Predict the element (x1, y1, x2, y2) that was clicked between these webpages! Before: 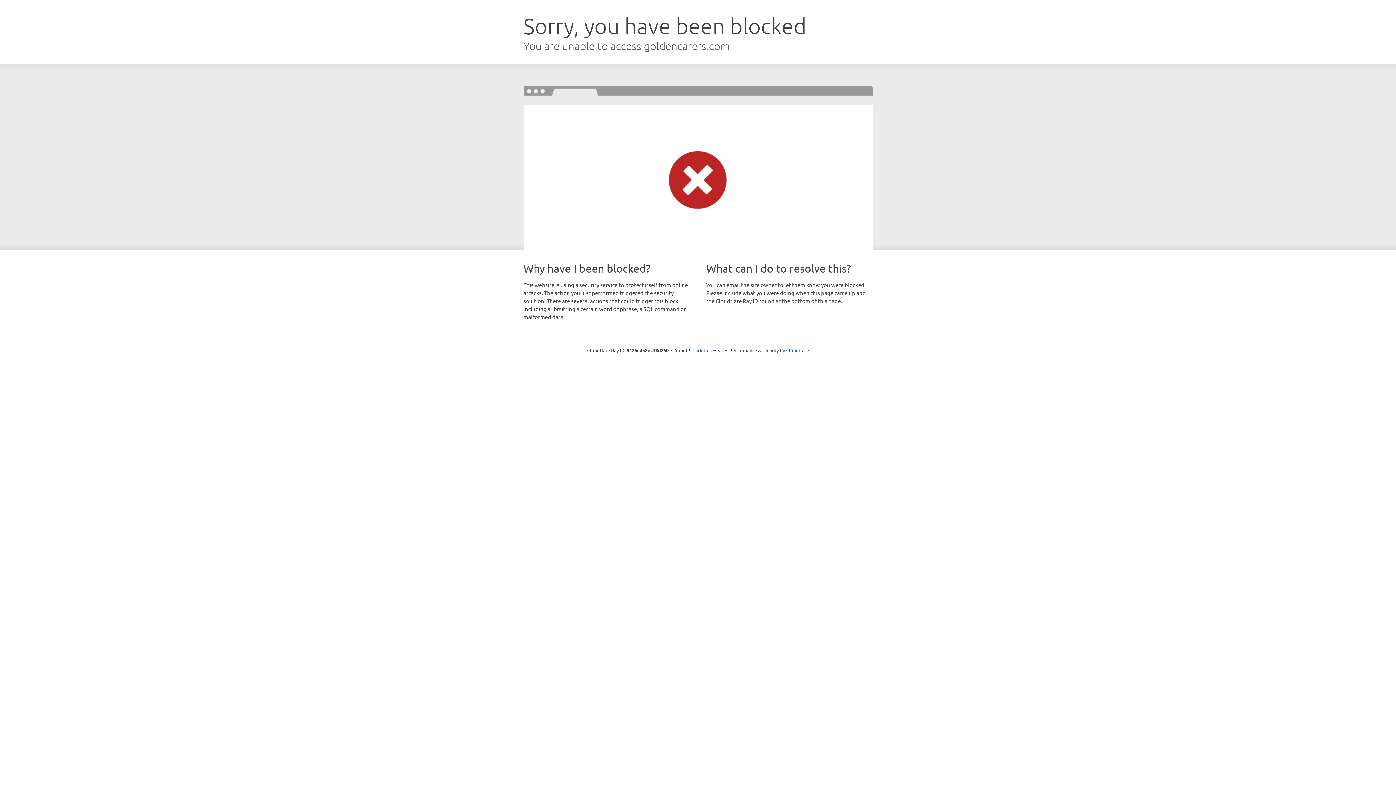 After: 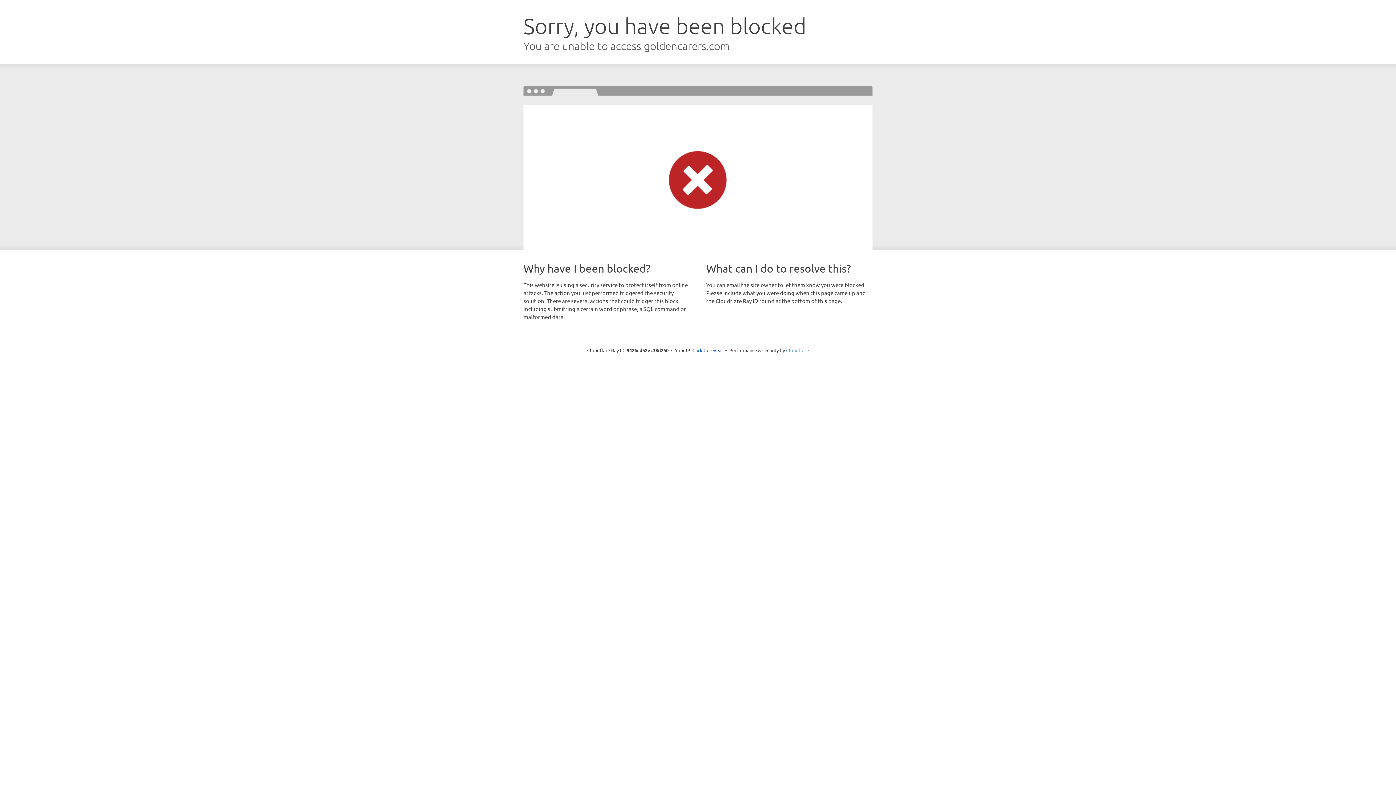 Action: bbox: (786, 347, 809, 353) label: Cloudflare